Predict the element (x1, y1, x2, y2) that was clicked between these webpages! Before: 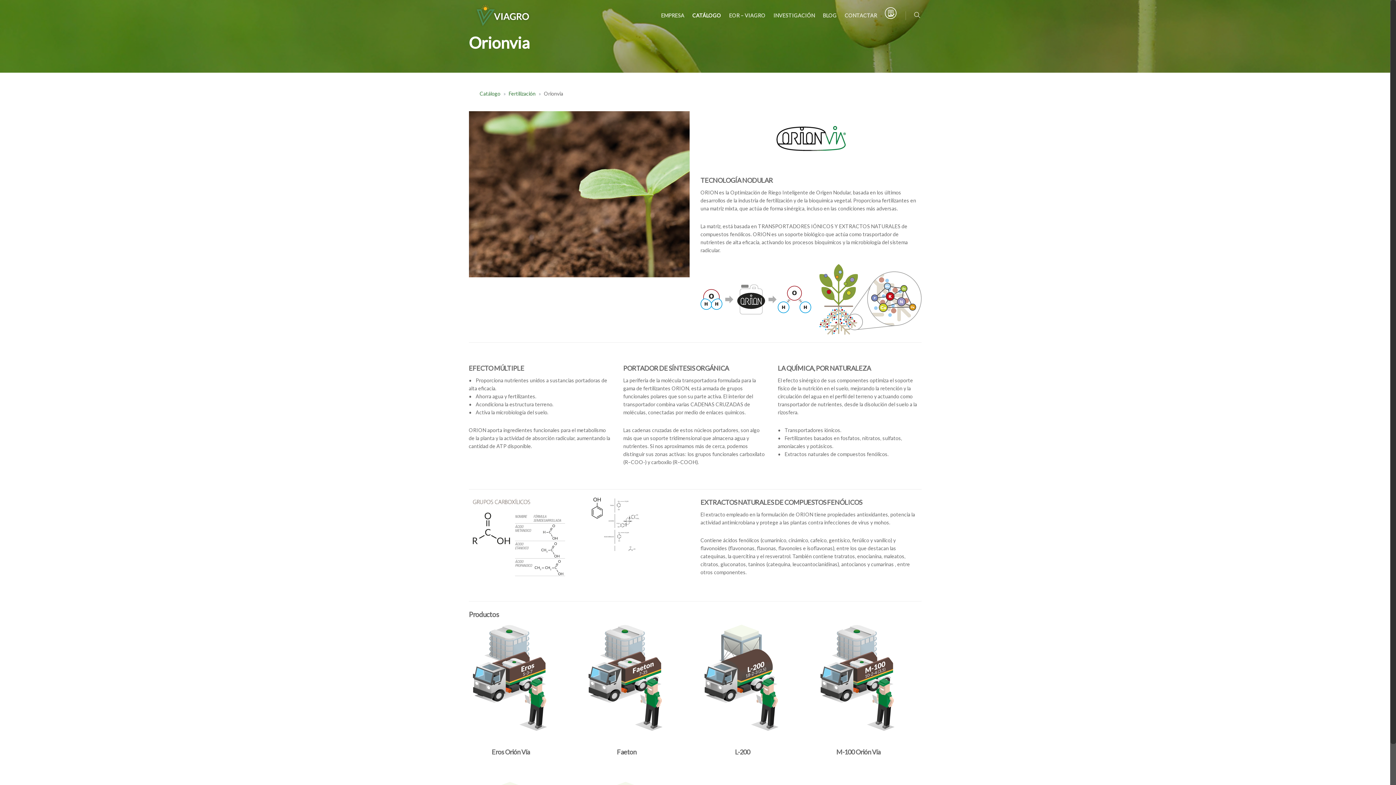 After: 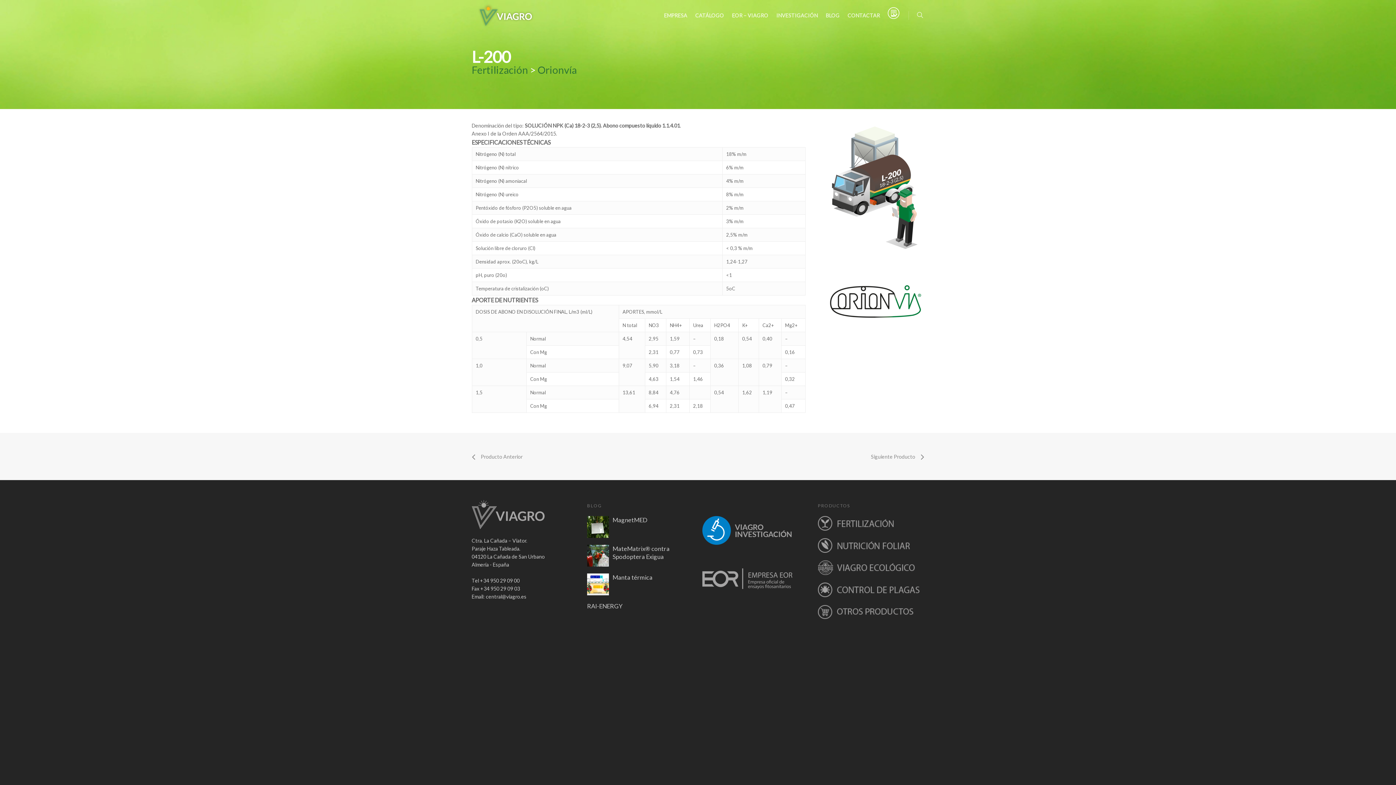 Action: bbox: (700, 620, 784, 743)